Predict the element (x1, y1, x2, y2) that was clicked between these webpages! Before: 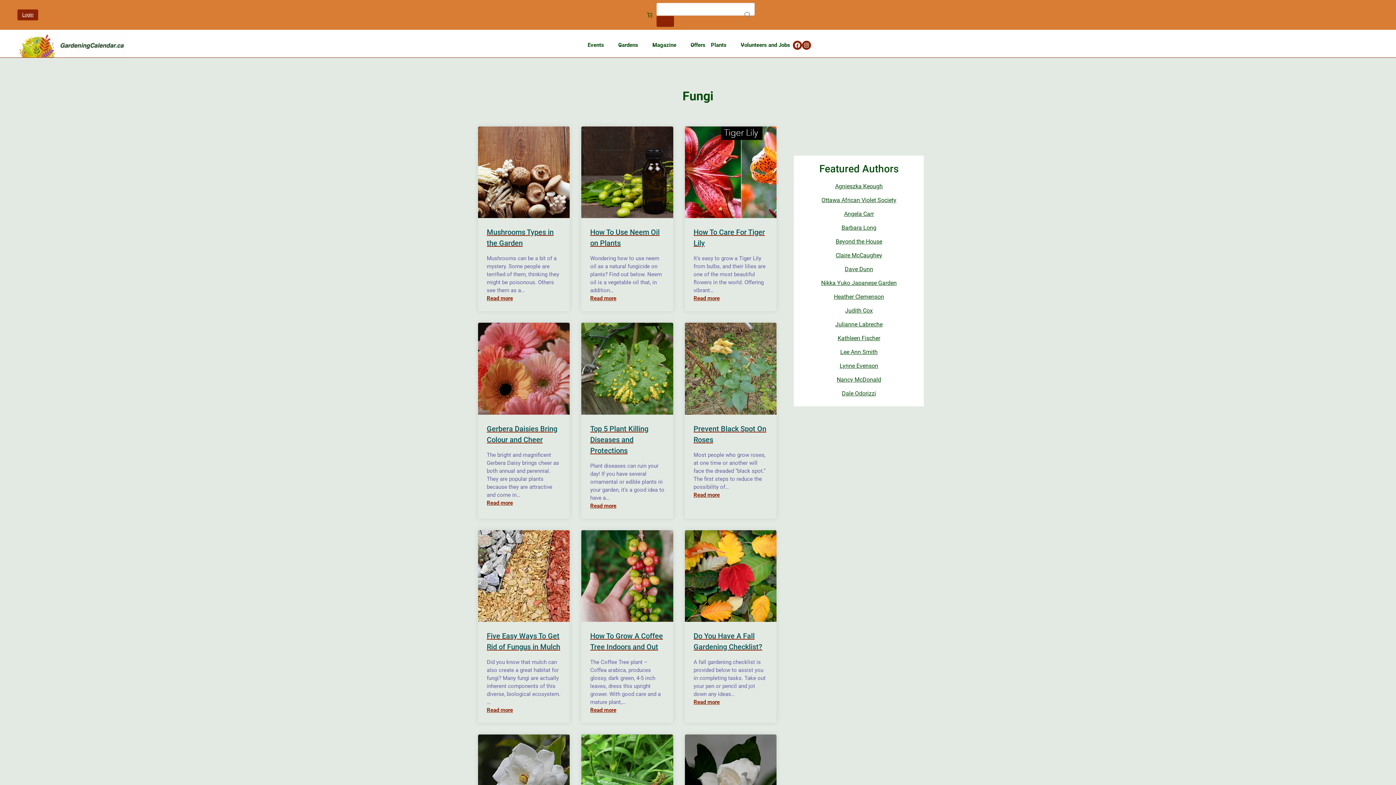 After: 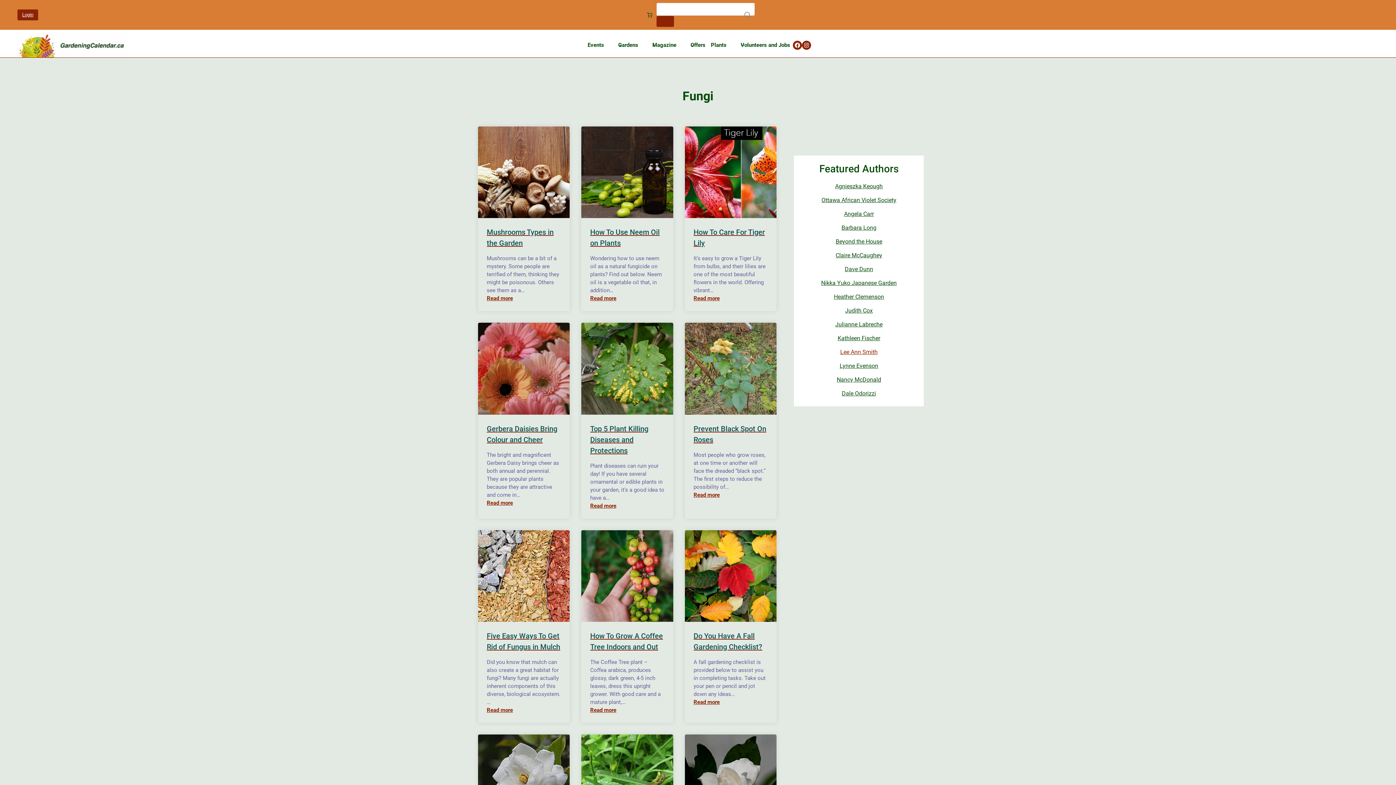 Action: bbox: (800, 348, 918, 356) label: Lee Ann Smith